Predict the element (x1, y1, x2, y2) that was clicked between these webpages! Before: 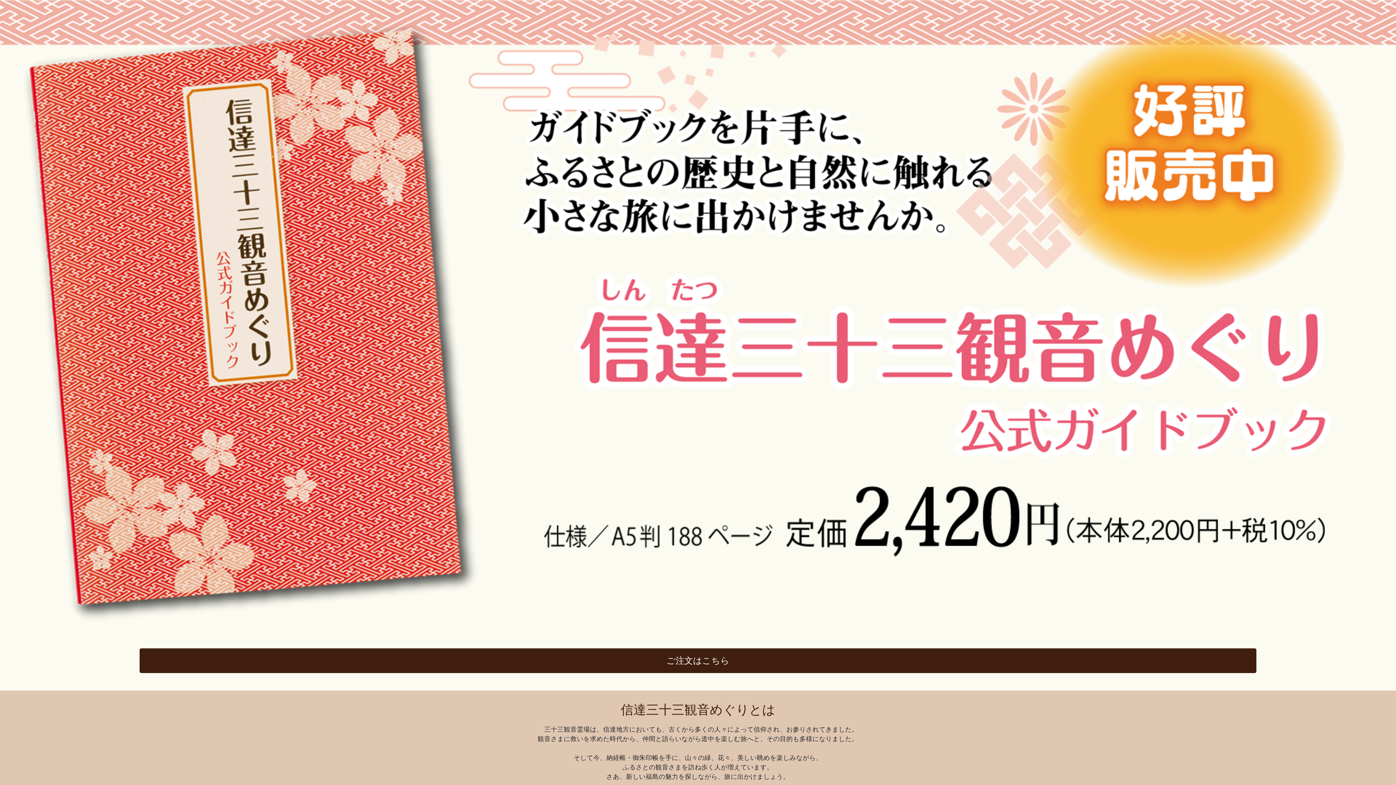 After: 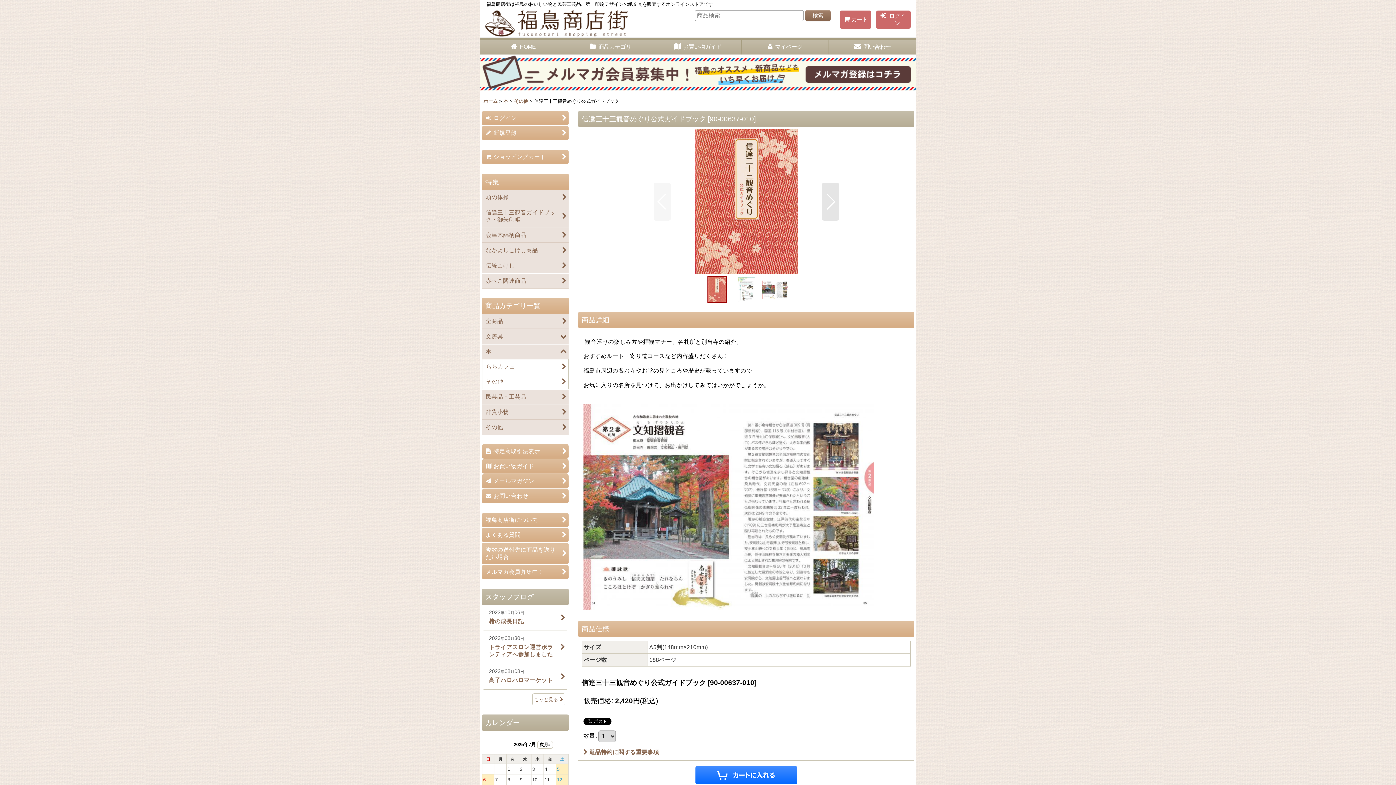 Action: label: ご注文はこちら bbox: (139, 648, 1256, 673)